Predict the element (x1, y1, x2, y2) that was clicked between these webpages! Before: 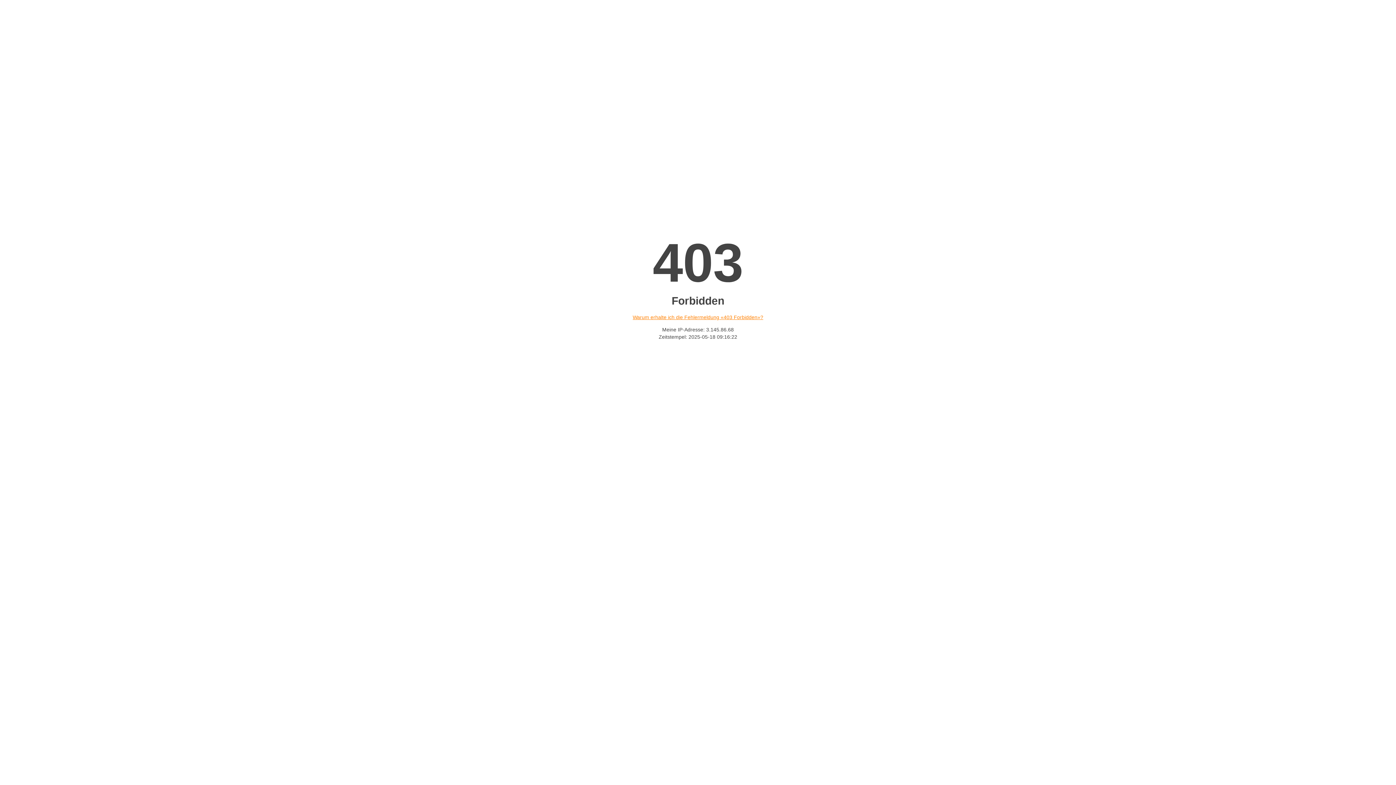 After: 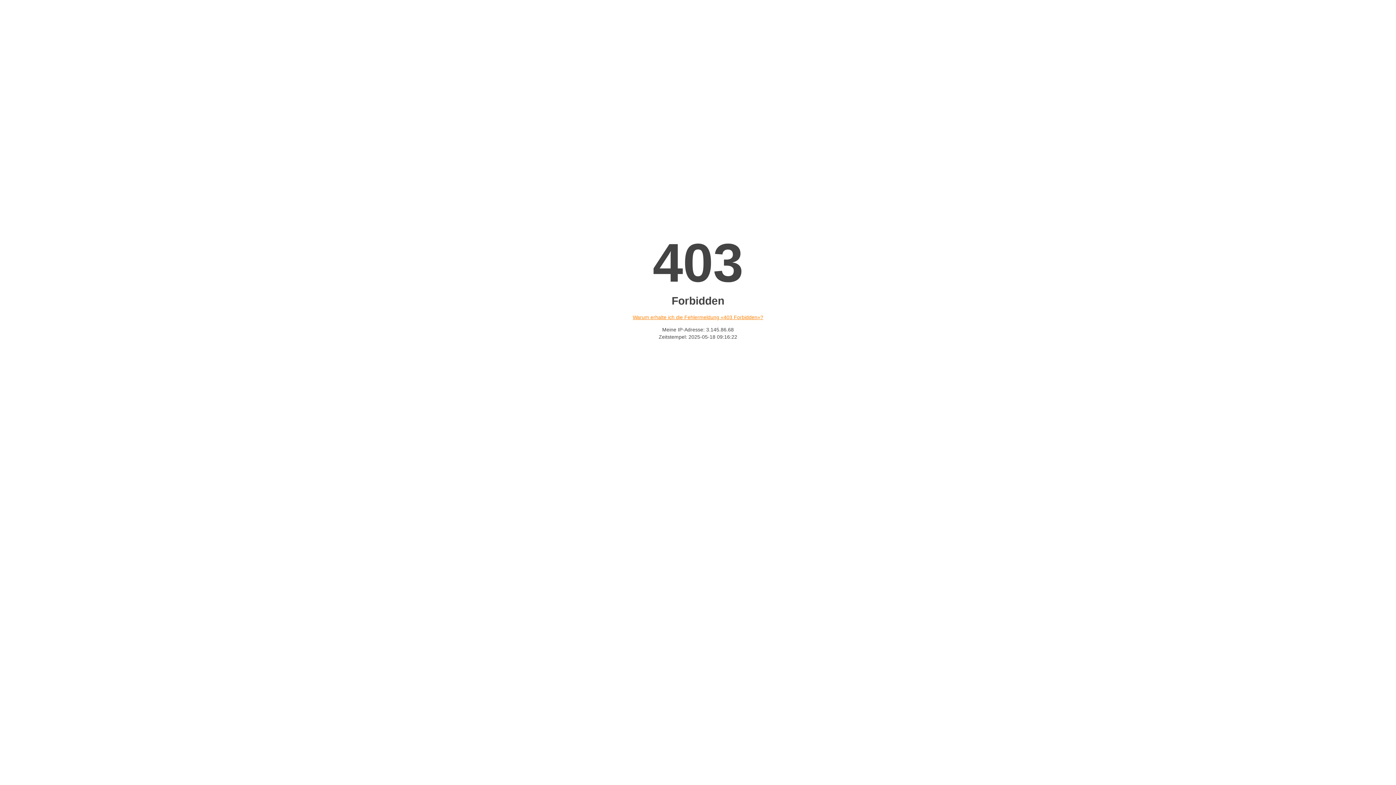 Action: label: Warum erhalte ich die Fehlermeldung «403 Forbidden»? bbox: (632, 314, 763, 320)